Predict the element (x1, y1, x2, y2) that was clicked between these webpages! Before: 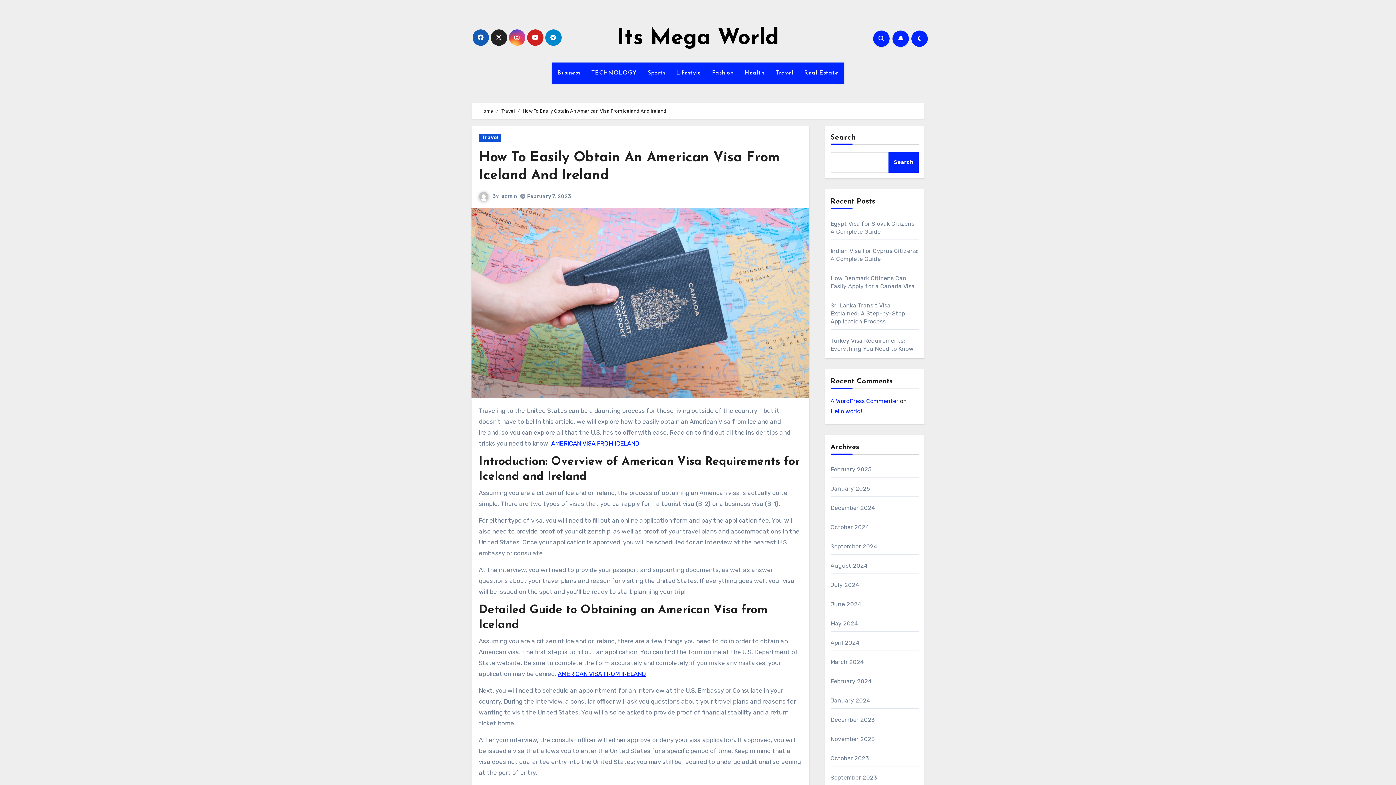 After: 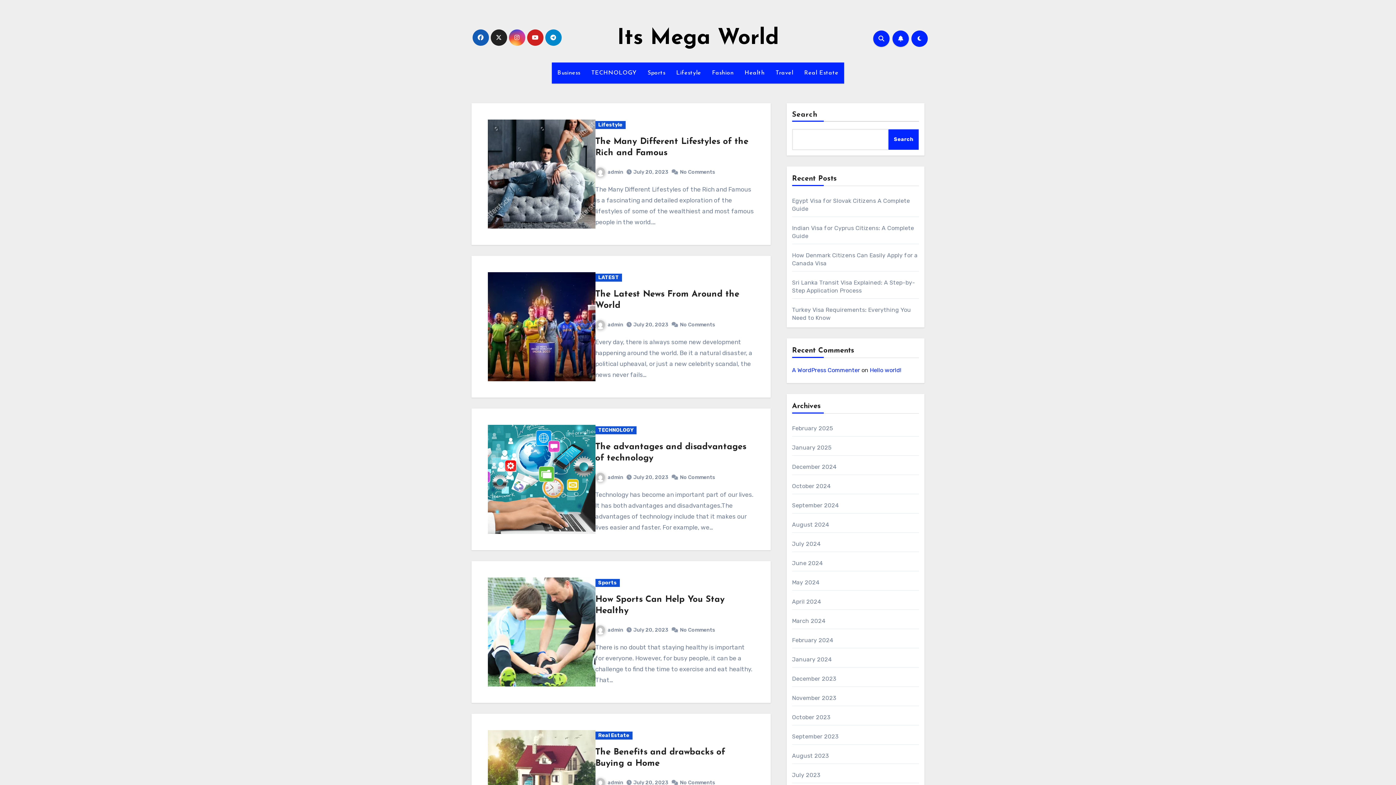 Action: label: January 2024 bbox: (830, 697, 870, 704)